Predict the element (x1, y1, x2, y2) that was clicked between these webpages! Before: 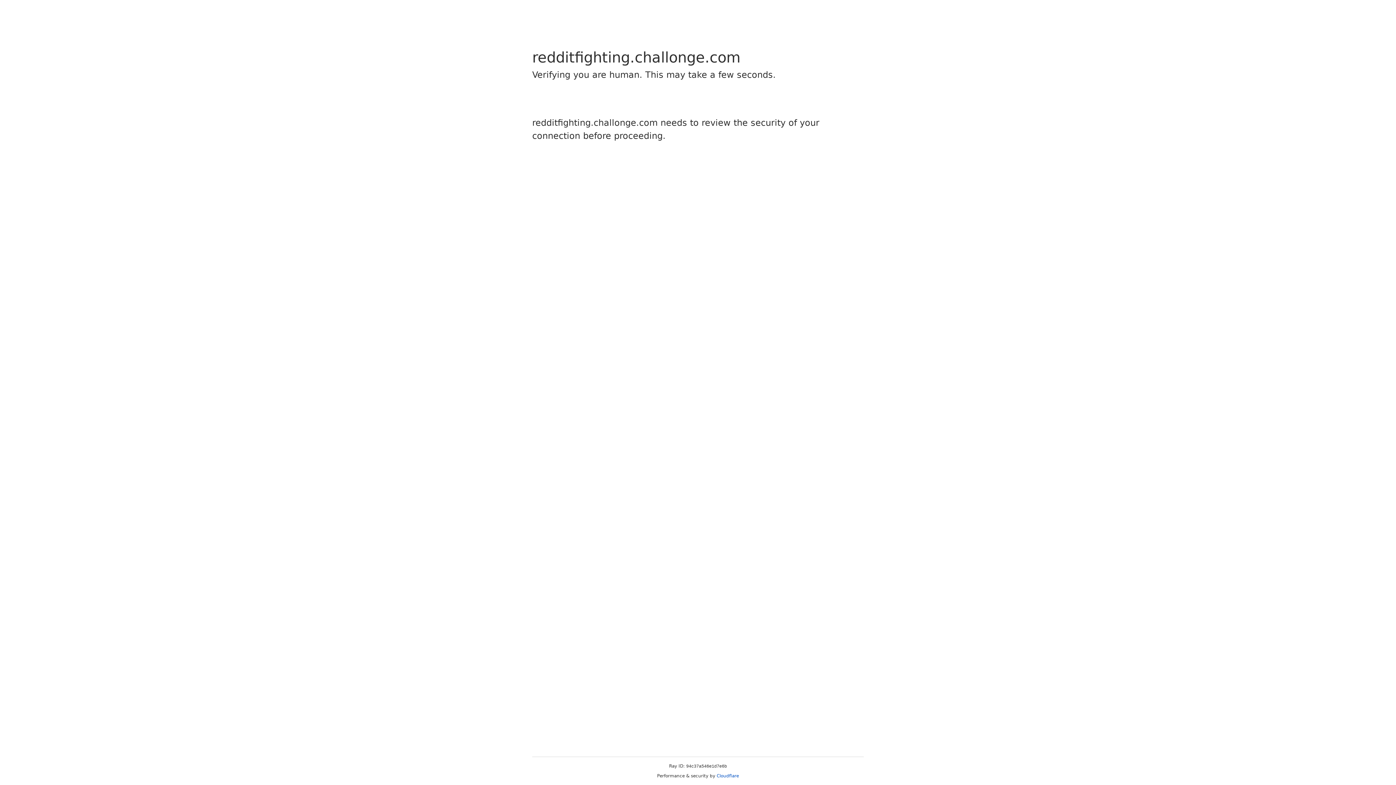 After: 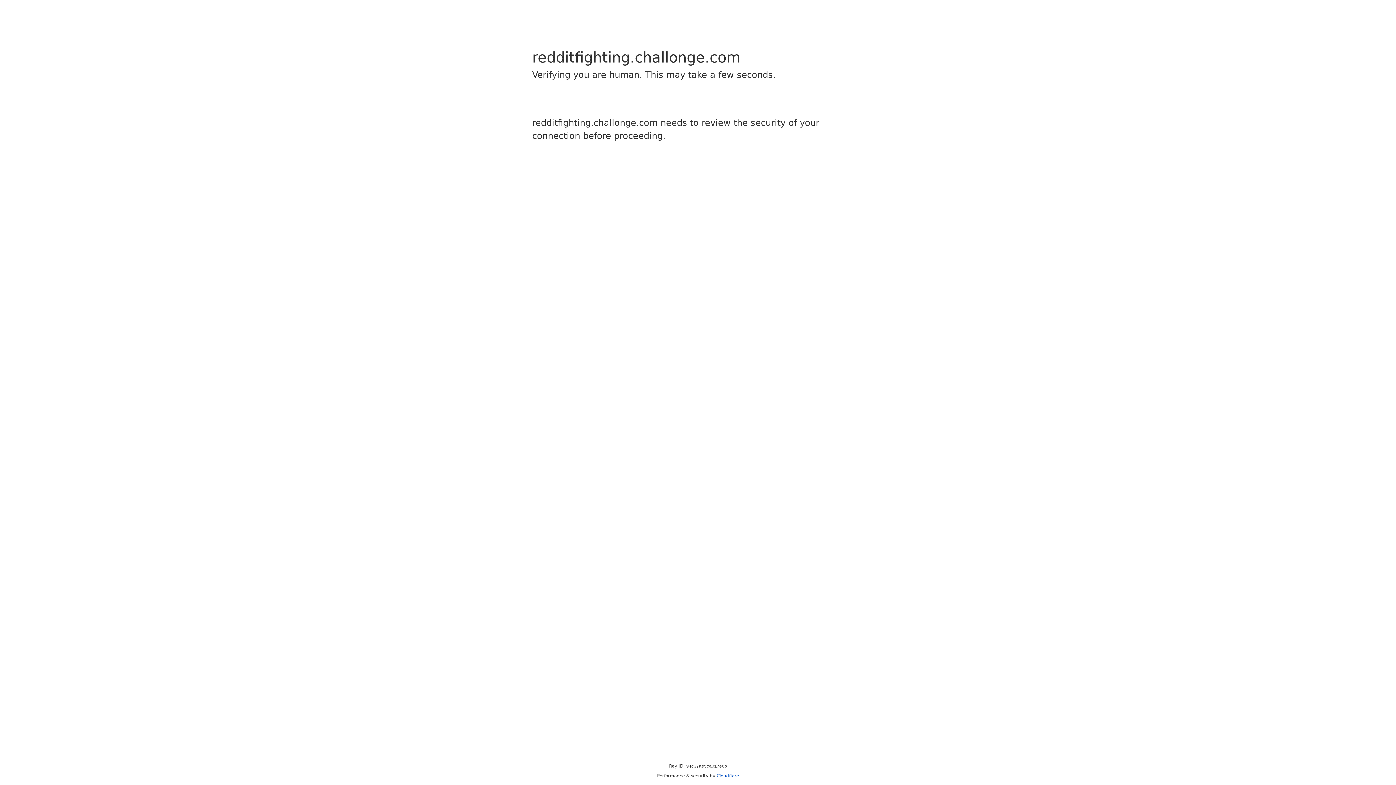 Action: bbox: (716, 773, 739, 778) label: Cloudflare